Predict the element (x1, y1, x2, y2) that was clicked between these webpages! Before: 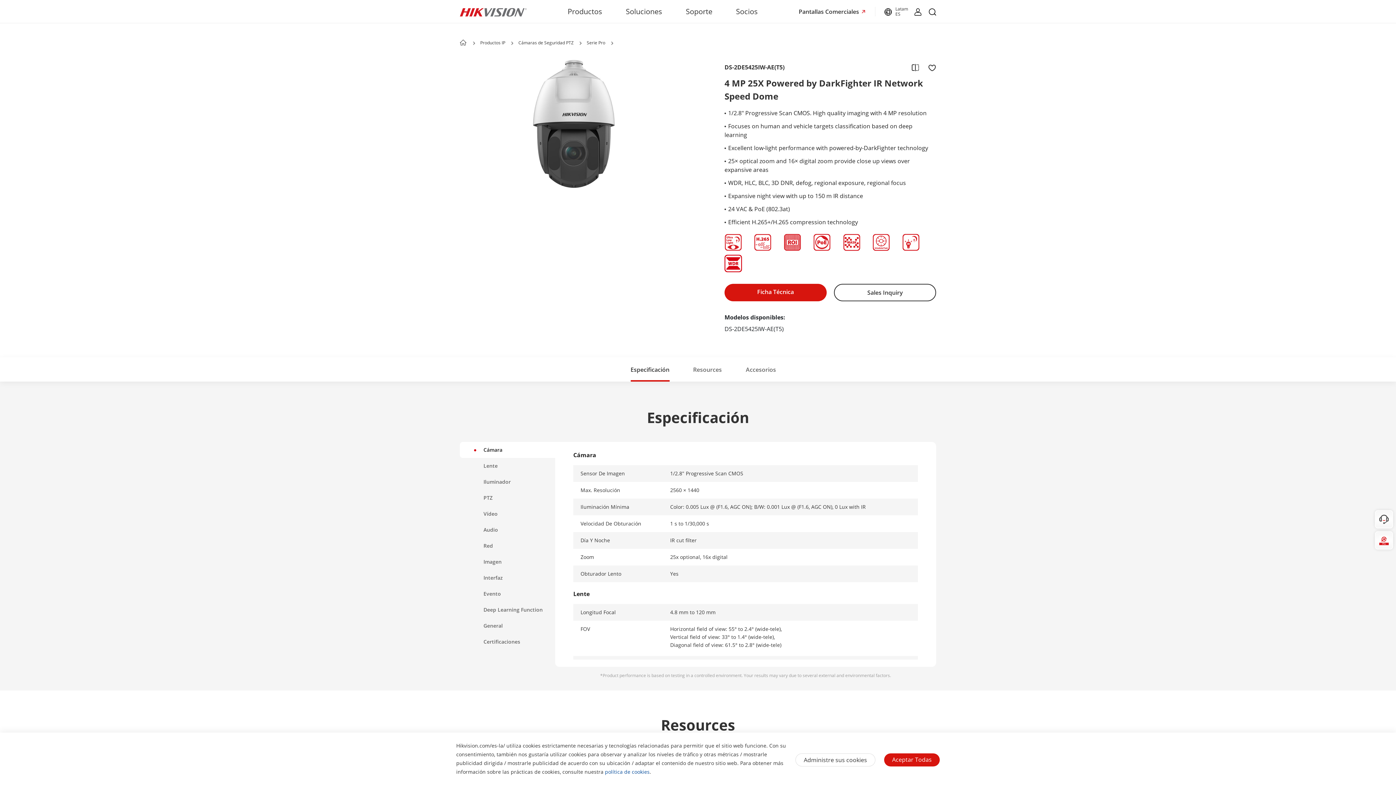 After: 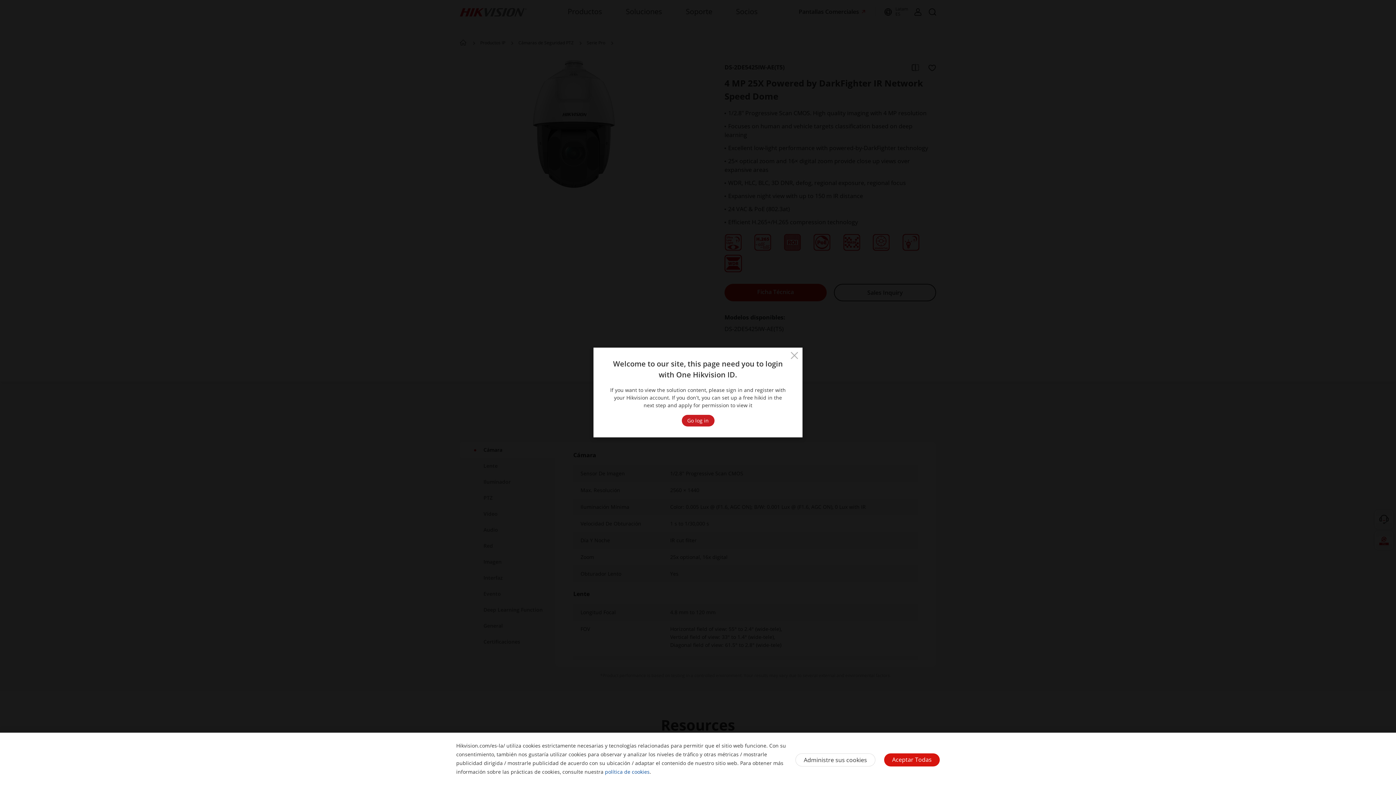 Action: bbox: (924, 60, 936, 74)